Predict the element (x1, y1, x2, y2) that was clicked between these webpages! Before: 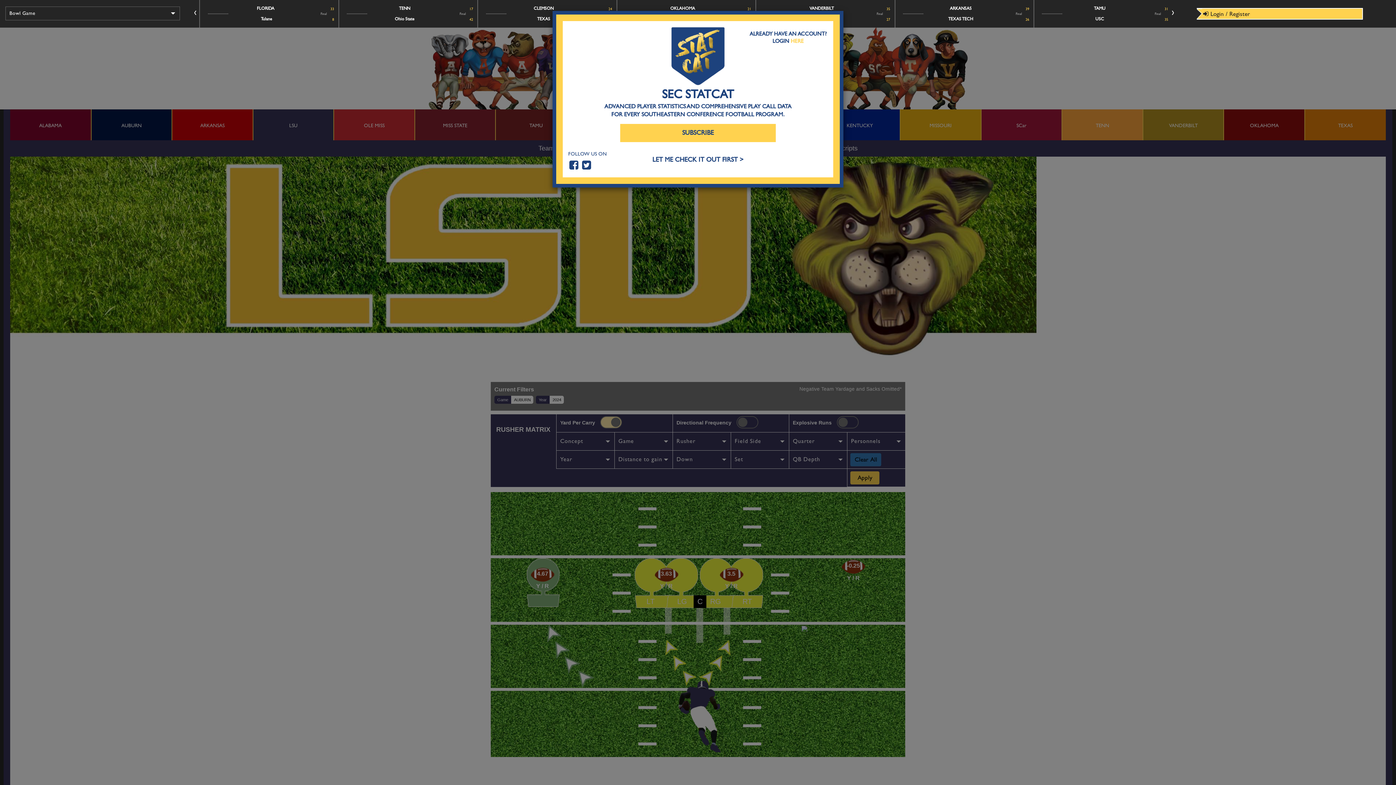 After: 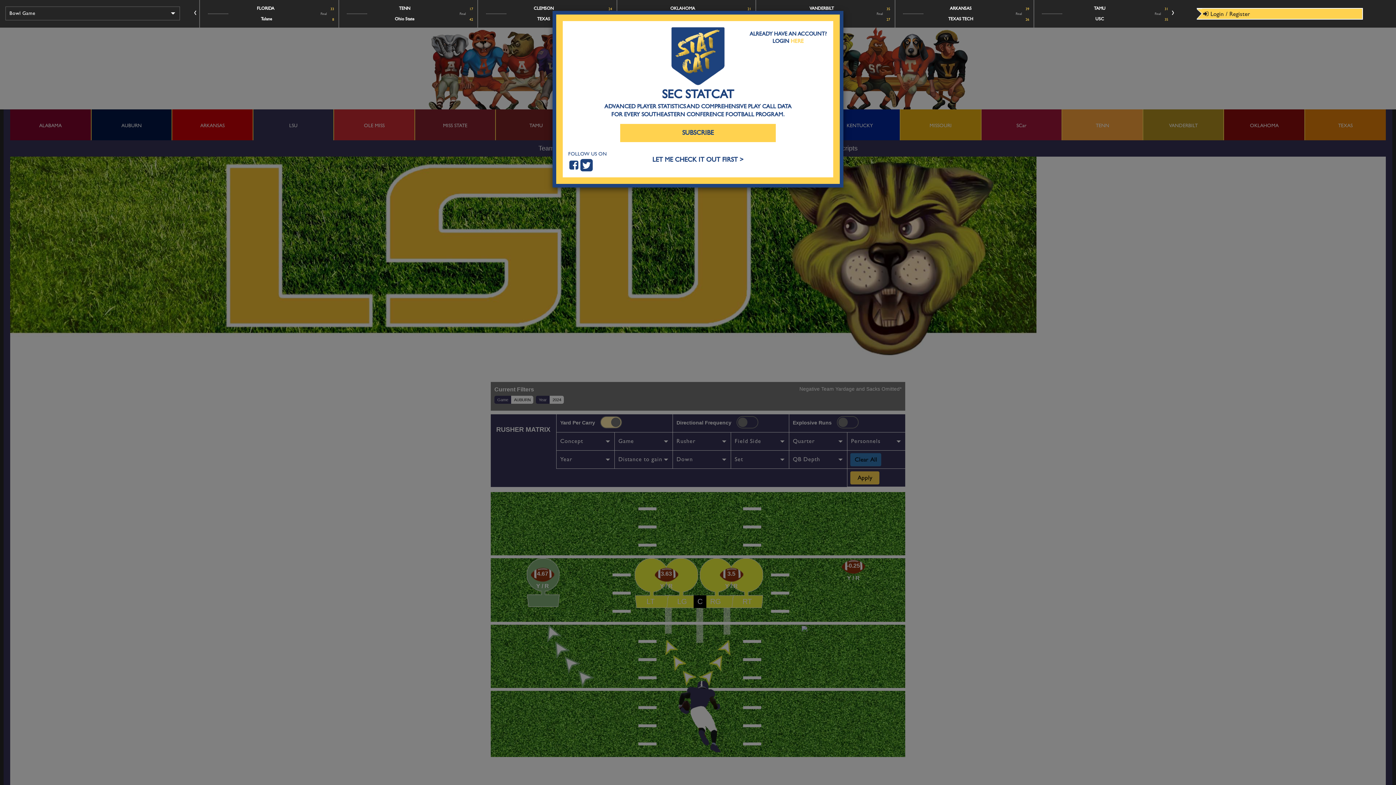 Action: bbox: (581, 165, 592, 170)